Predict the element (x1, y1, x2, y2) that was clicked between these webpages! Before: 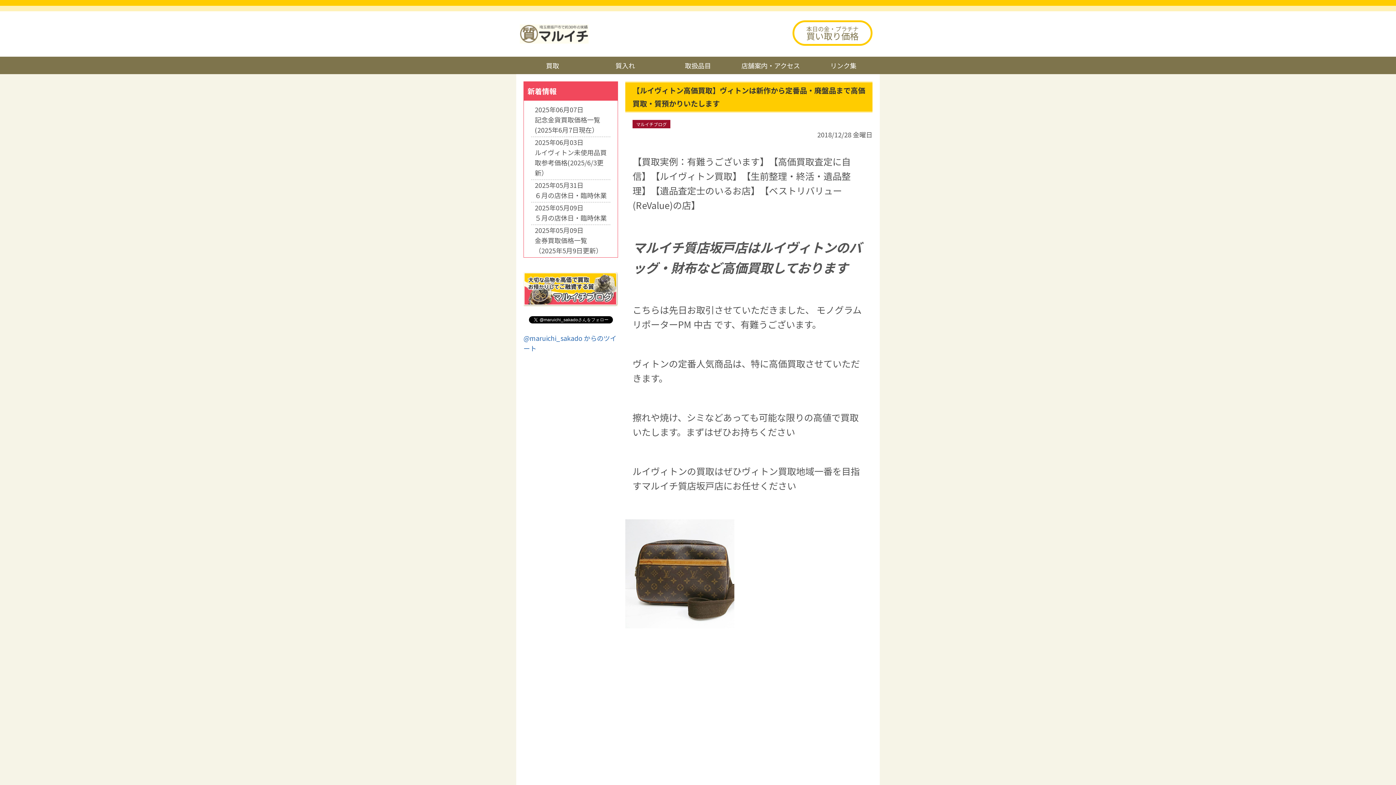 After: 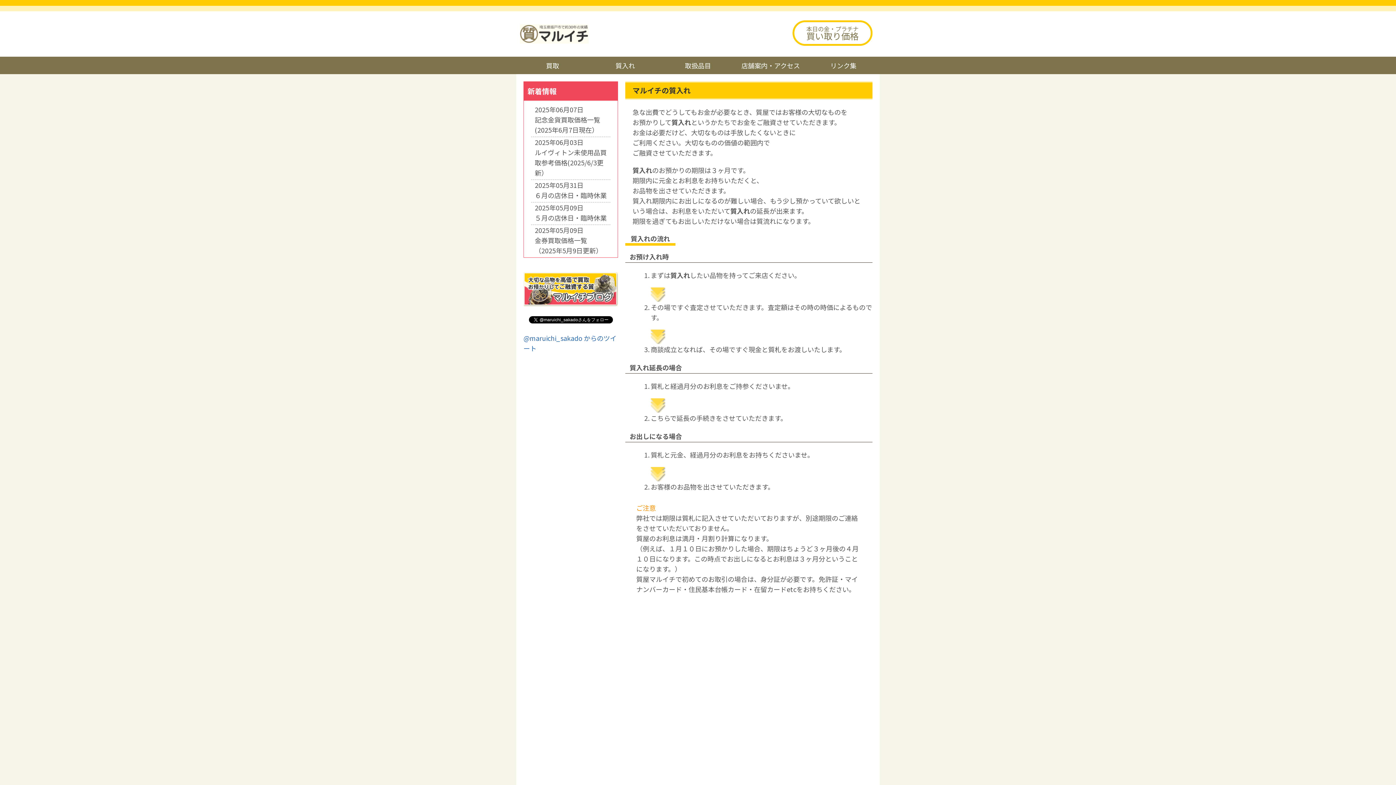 Action: label: 質入れ bbox: (589, 56, 661, 74)